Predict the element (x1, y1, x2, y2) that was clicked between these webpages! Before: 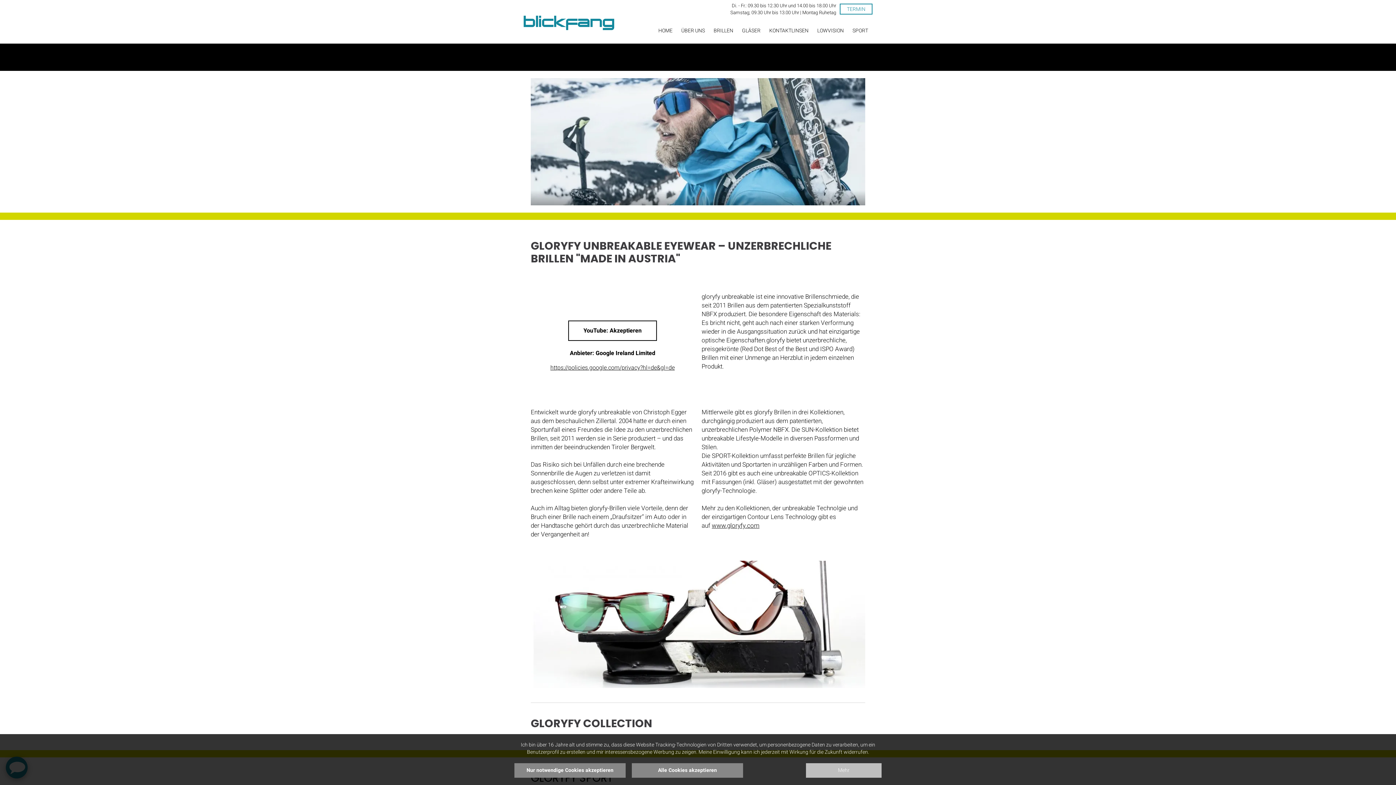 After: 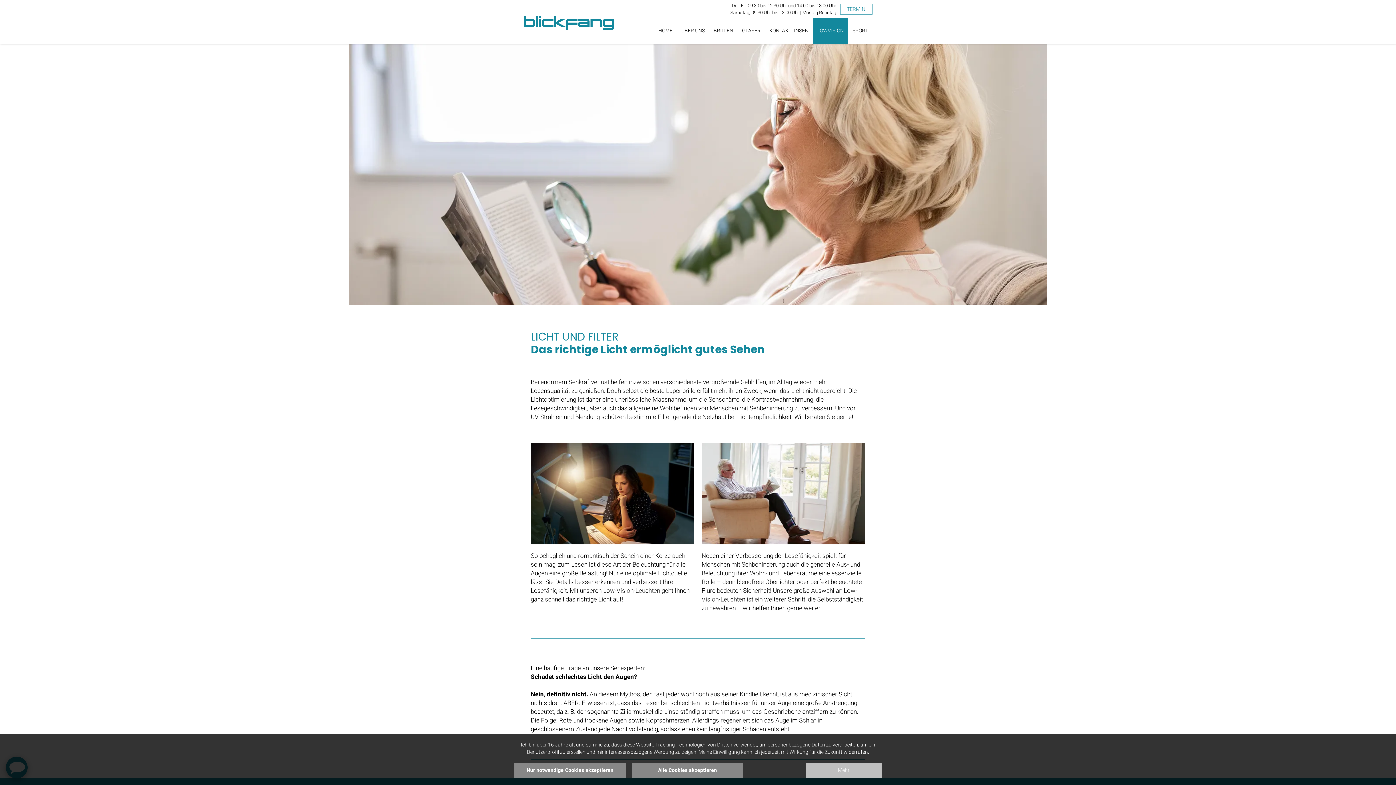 Action: bbox: (813, 18, 848, 43) label: LOWVISION